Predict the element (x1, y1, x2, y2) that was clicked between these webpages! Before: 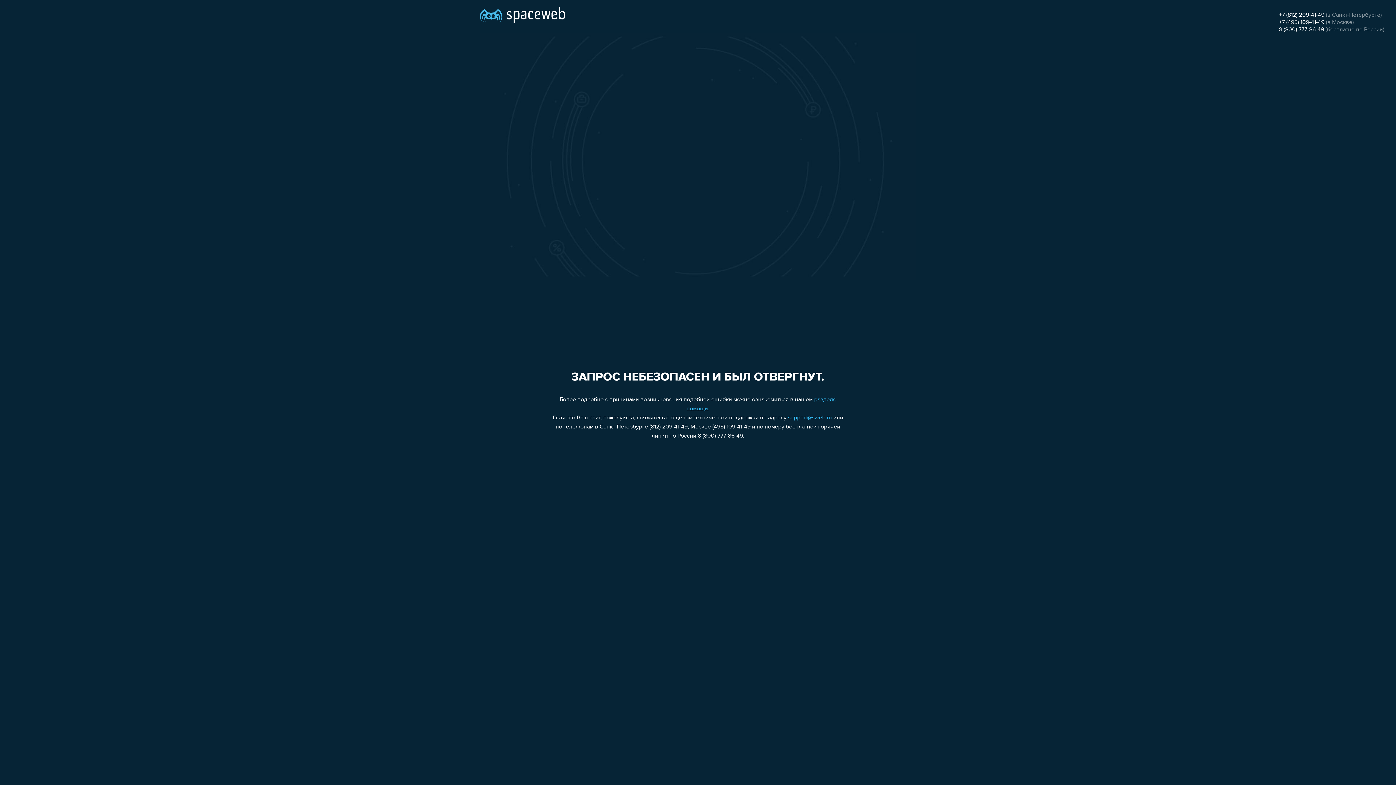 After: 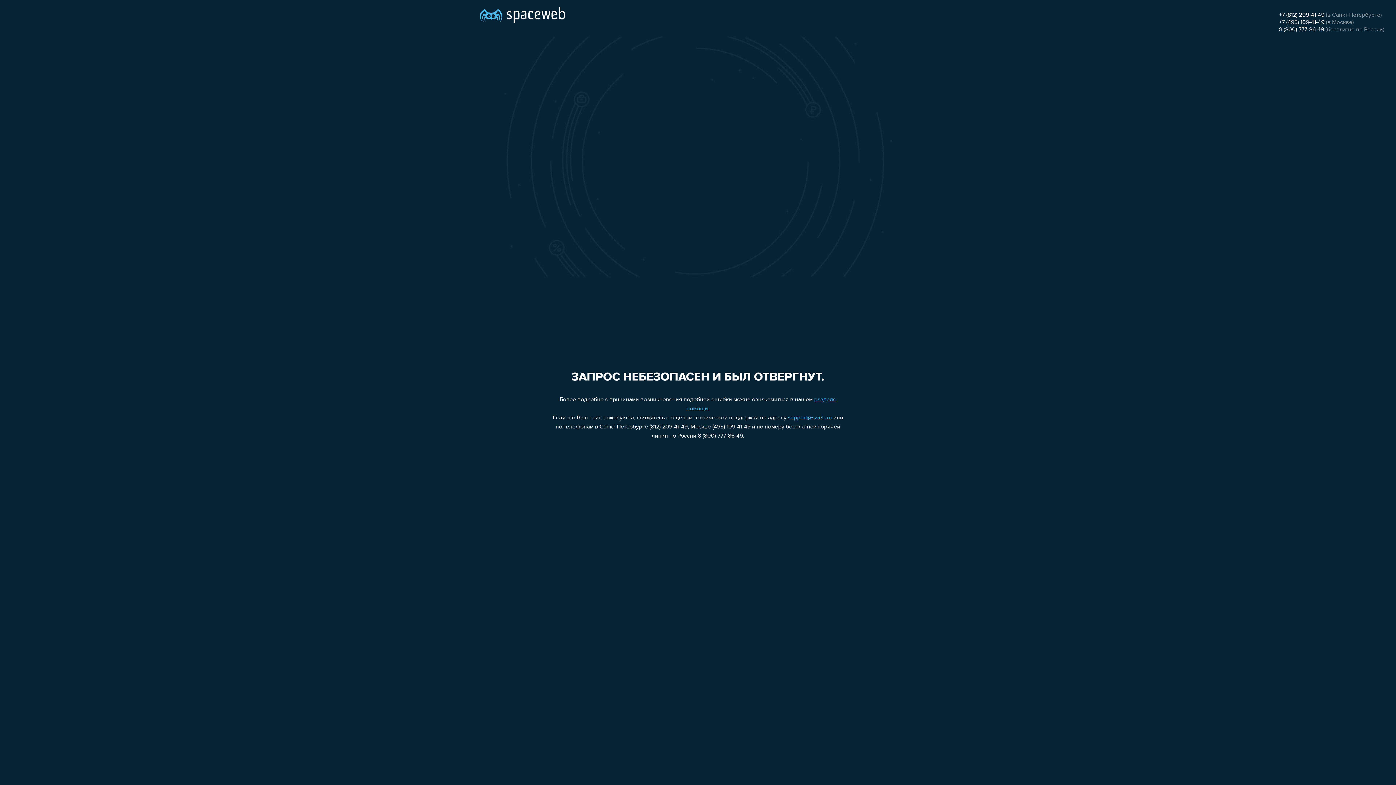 Action: bbox: (1279, 26, 1324, 32) label: 8 (800) 777-86-49